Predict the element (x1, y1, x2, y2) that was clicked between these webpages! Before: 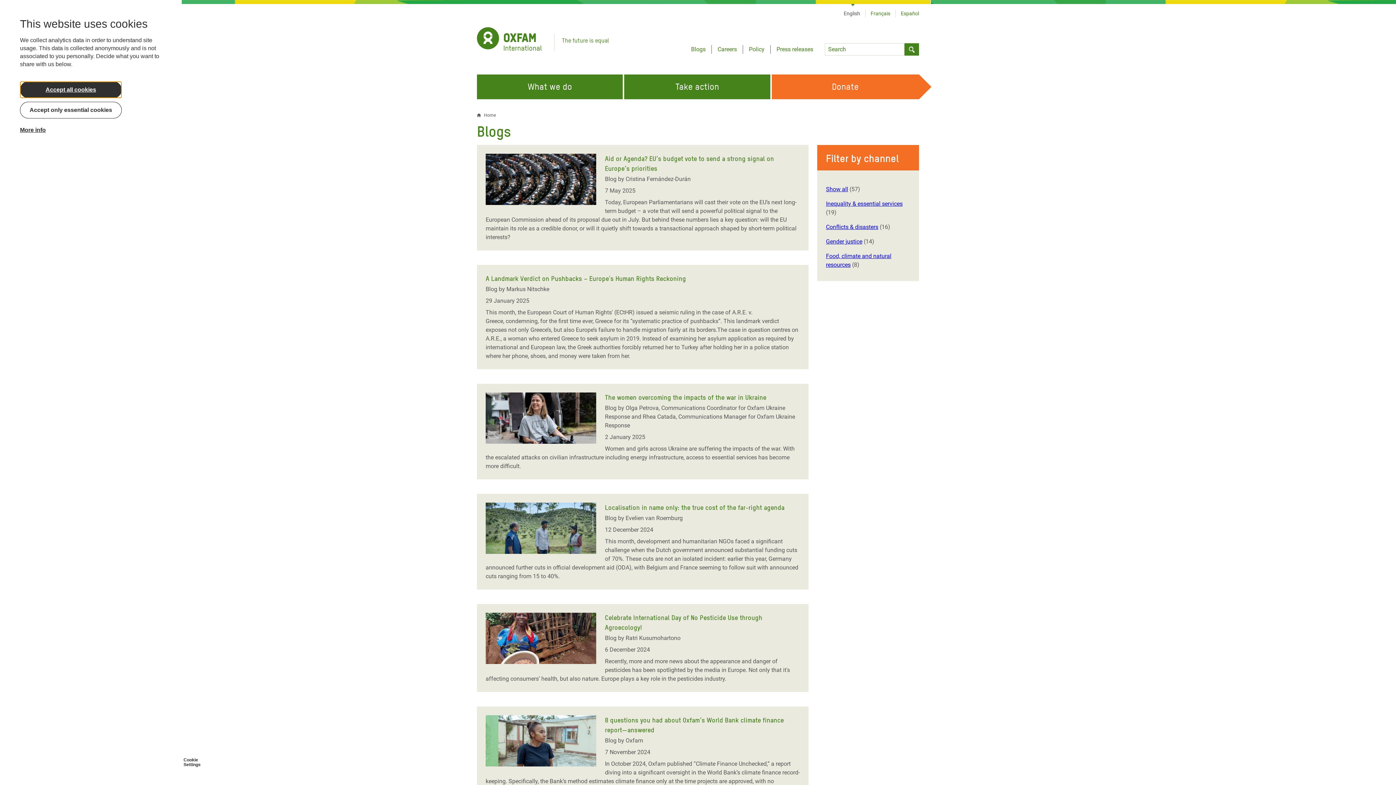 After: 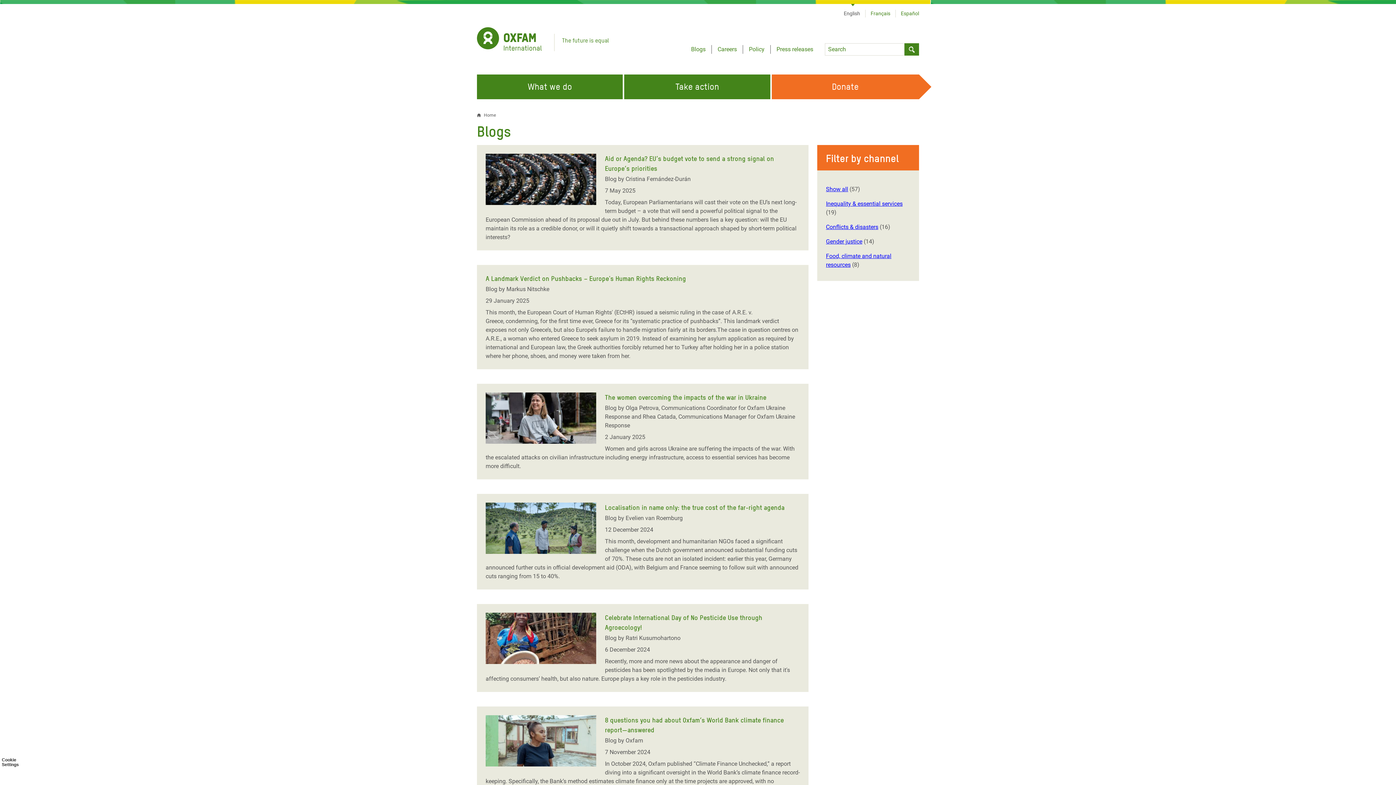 Action: bbox: (20, 81, 121, 98) label: Accept all cookies